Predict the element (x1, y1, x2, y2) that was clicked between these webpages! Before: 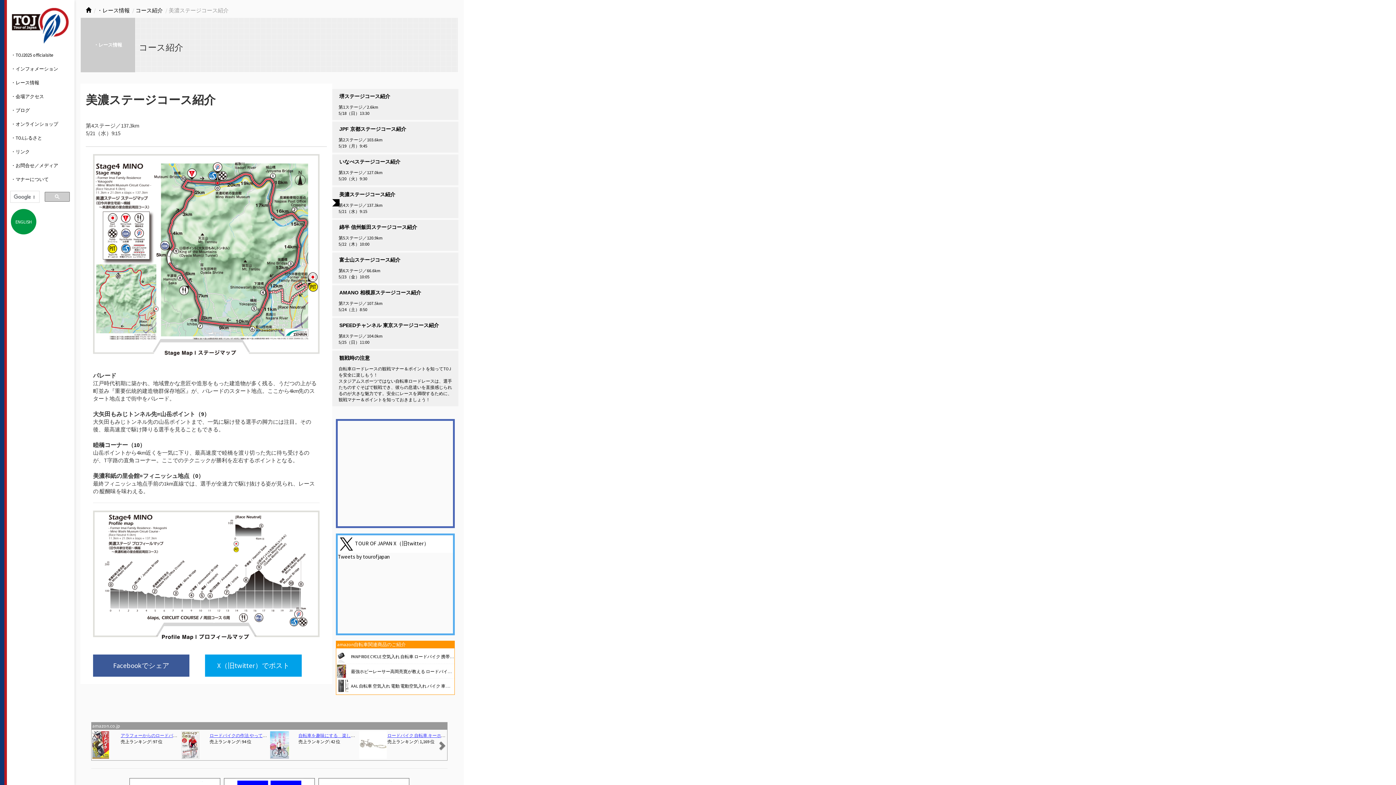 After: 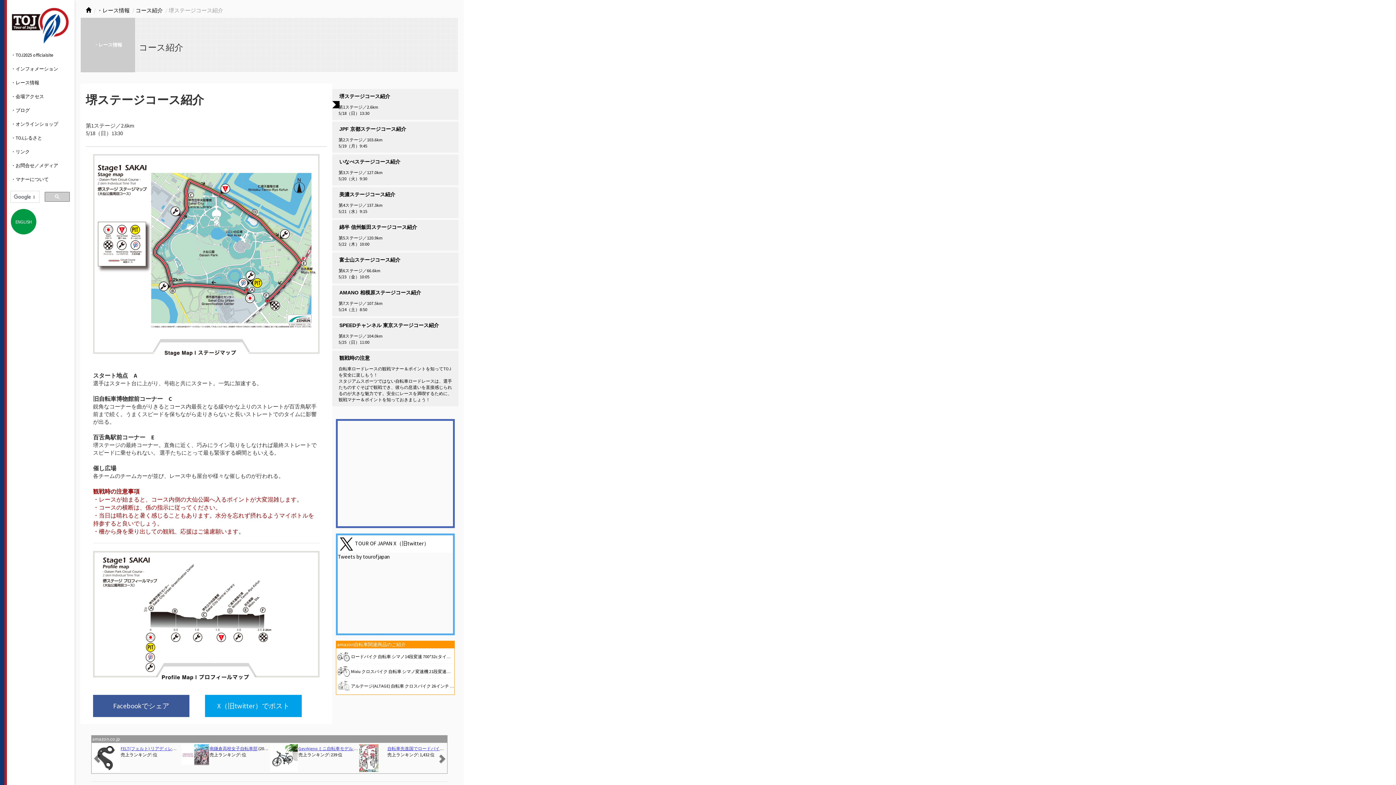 Action: bbox: (332, 89, 458, 120) label: 堺ステージコース紹介

第1ステージ／2.6km
5/18（日）13:30